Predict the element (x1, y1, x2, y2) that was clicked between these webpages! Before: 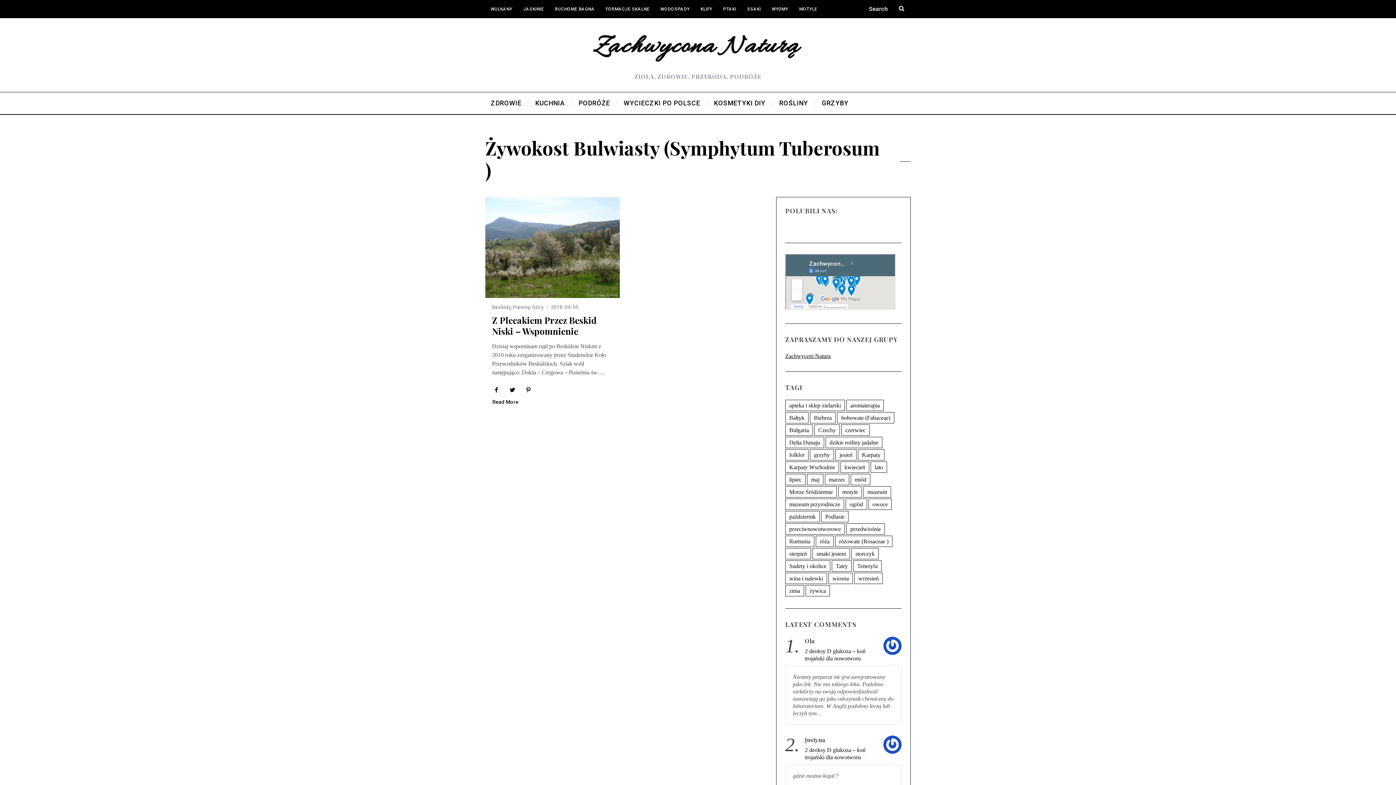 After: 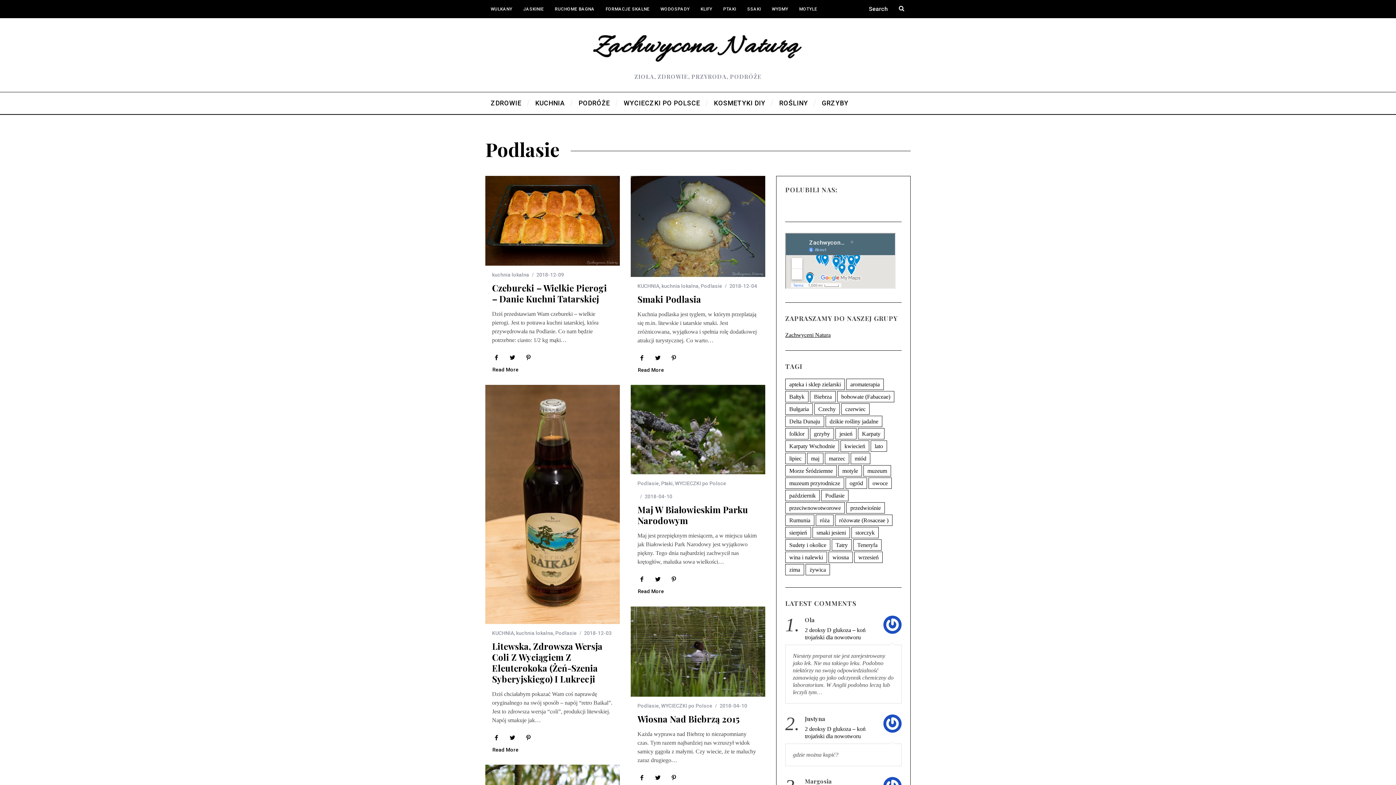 Action: bbox: (821, 511, 848, 522) label: Podlasie (22 elementy)